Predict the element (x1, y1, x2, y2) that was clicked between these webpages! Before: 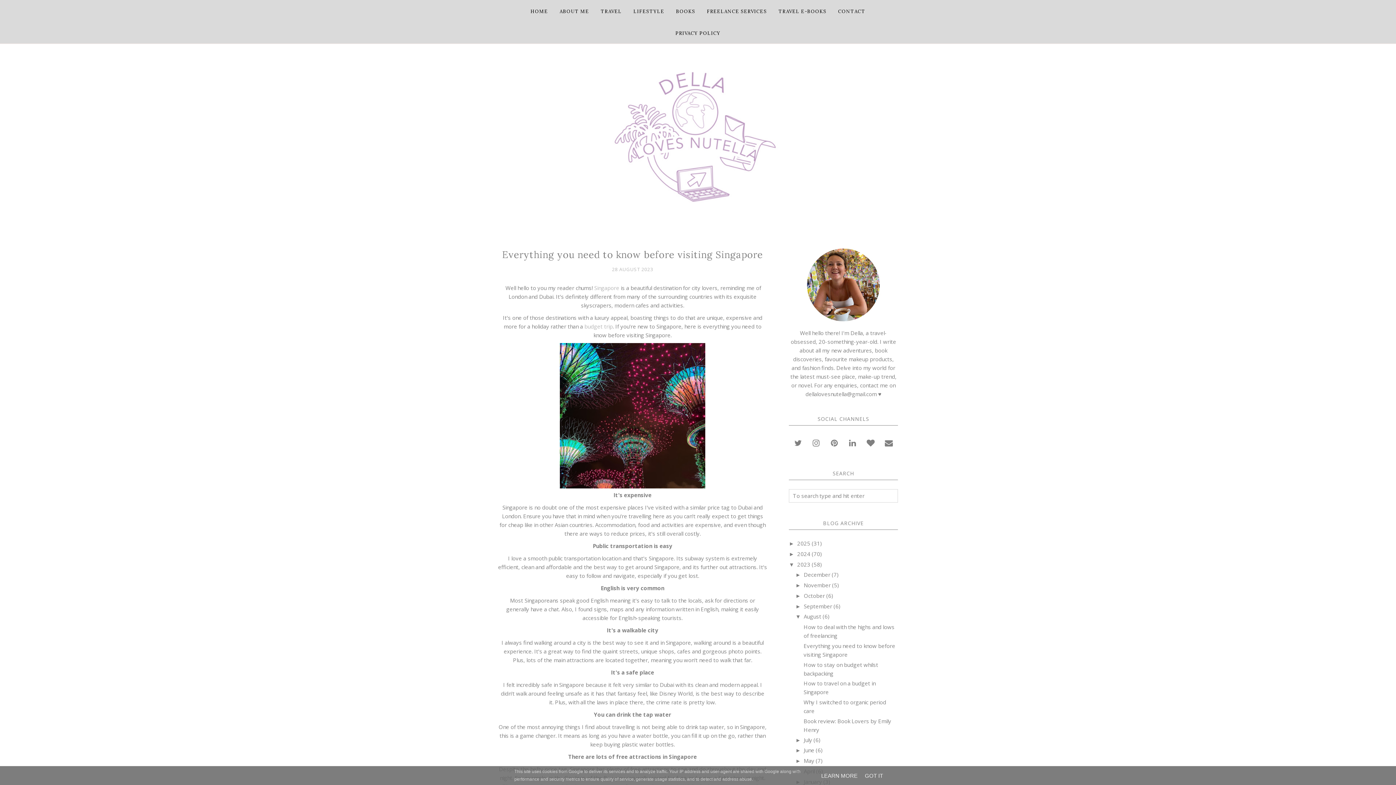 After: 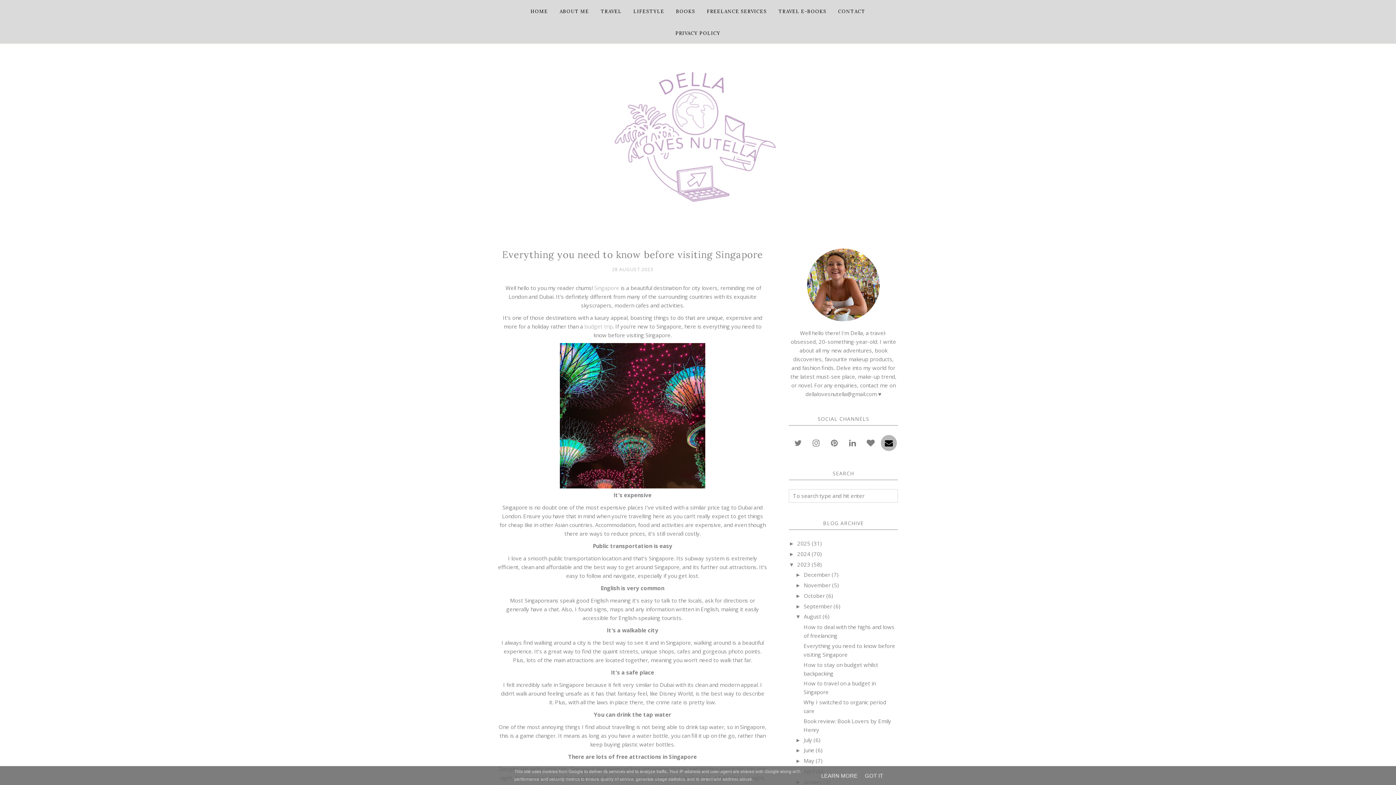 Action: bbox: (881, 435, 897, 451)